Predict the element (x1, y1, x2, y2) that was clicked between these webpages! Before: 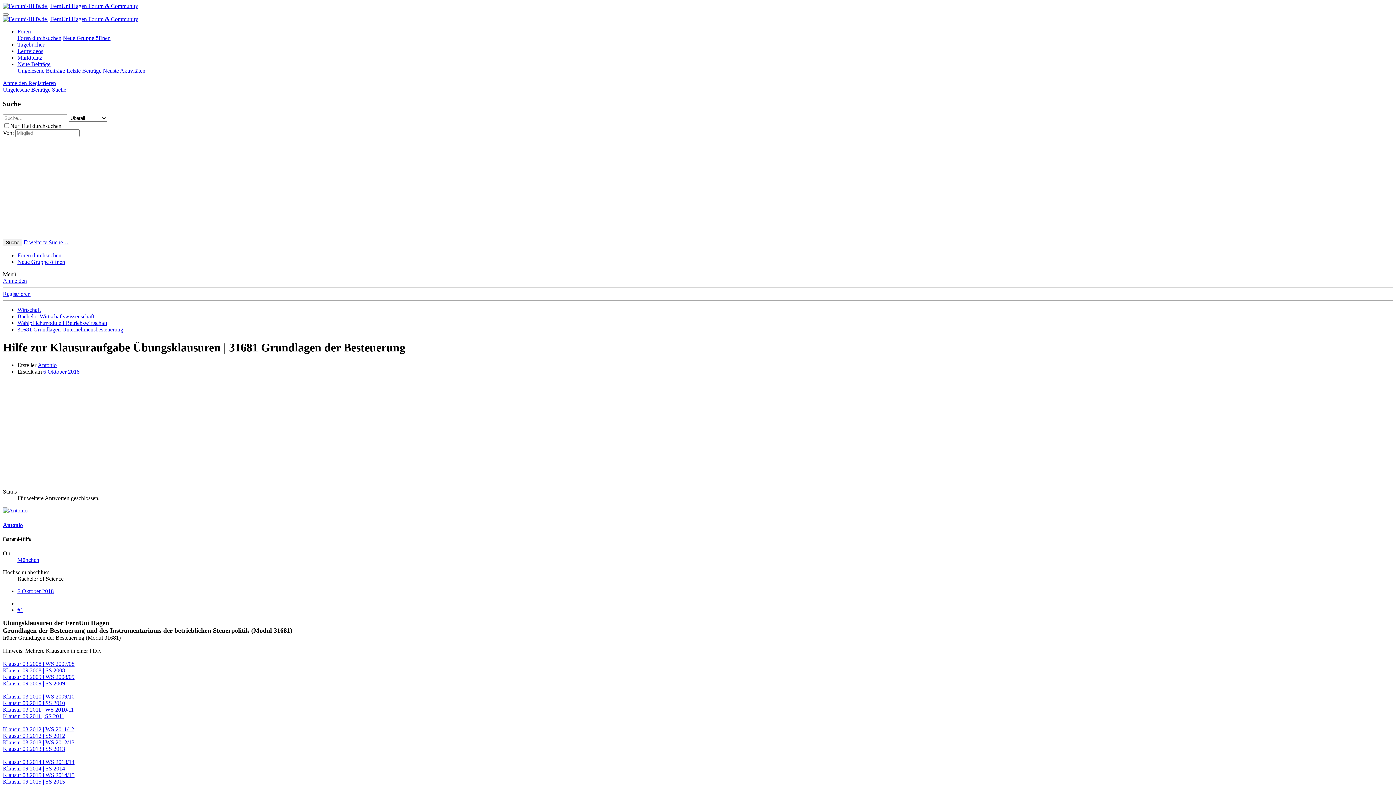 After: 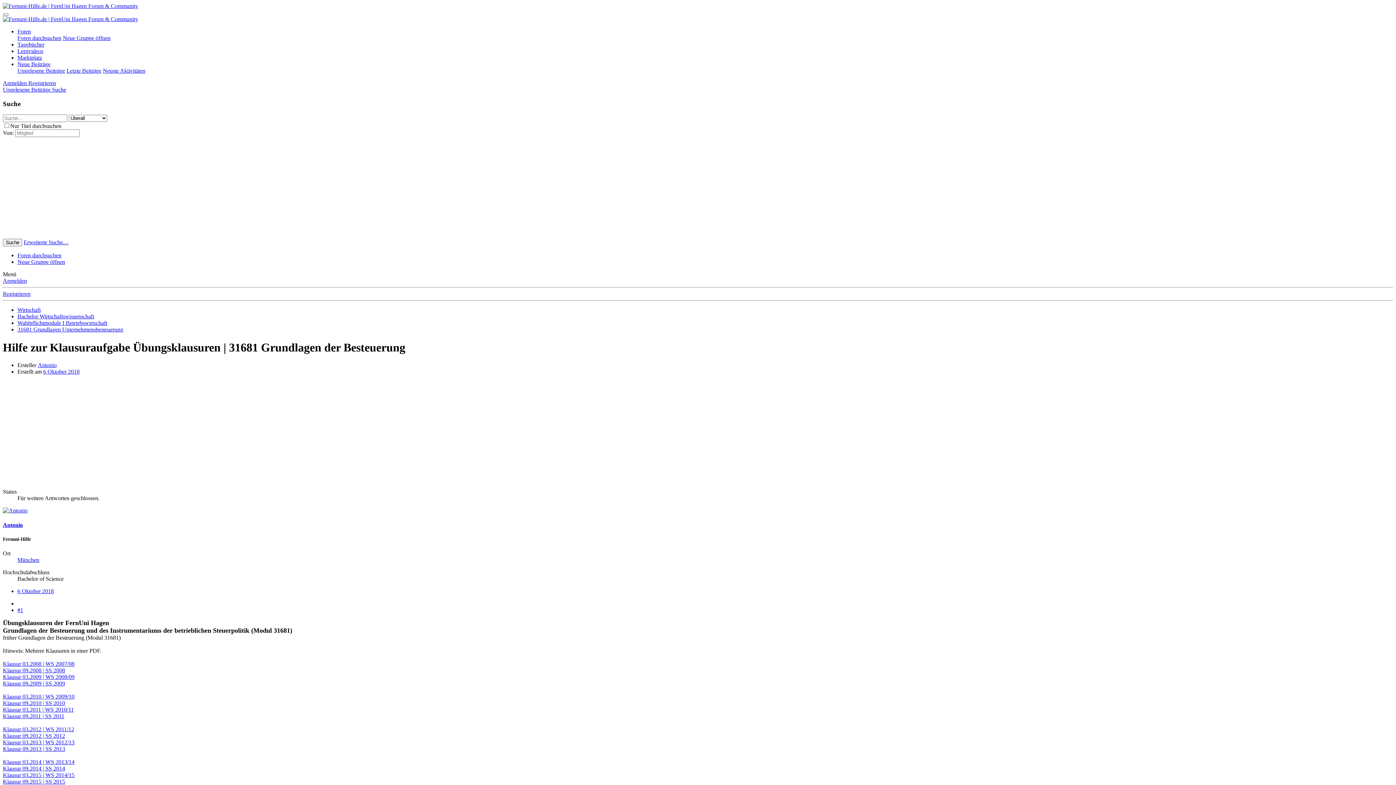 Action: label: 6 Oktober 2018 bbox: (43, 368, 79, 375)